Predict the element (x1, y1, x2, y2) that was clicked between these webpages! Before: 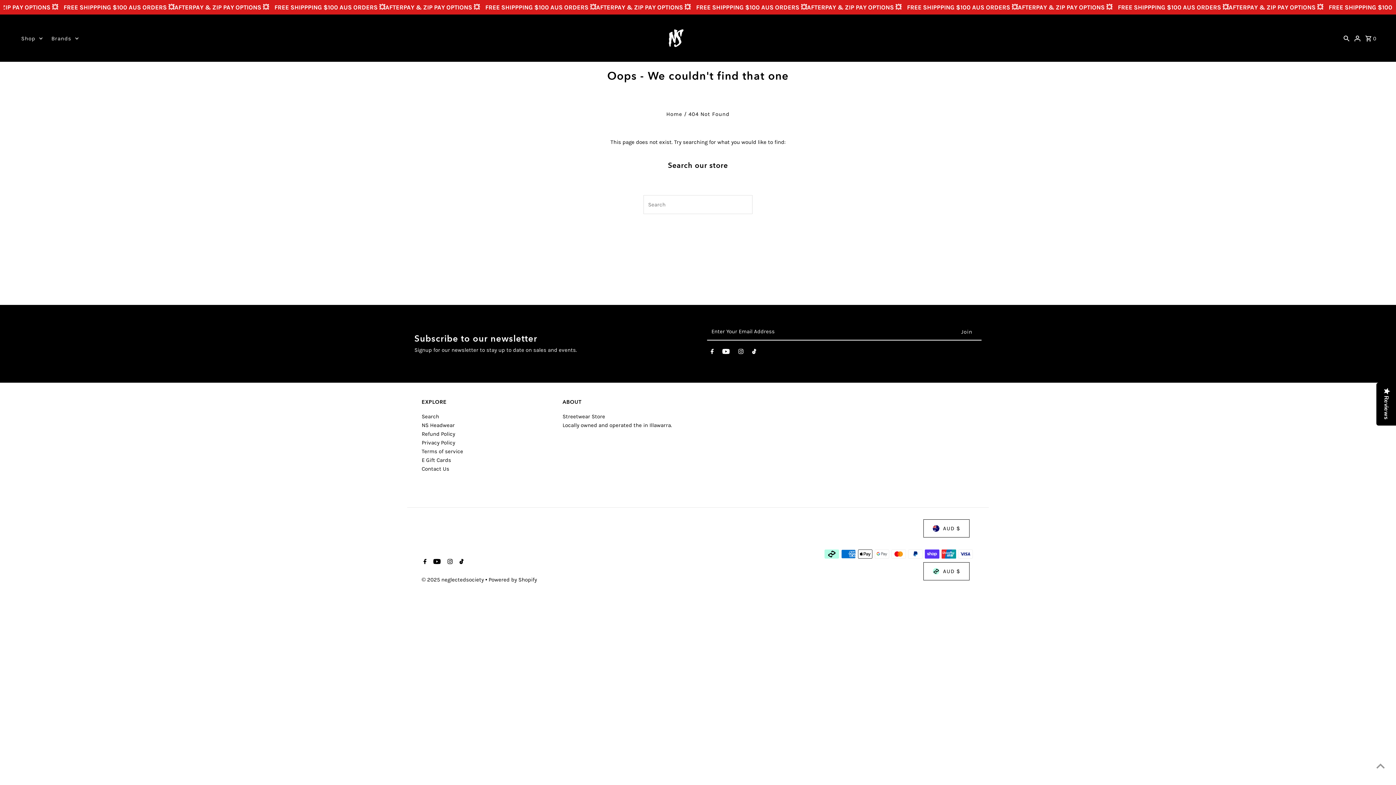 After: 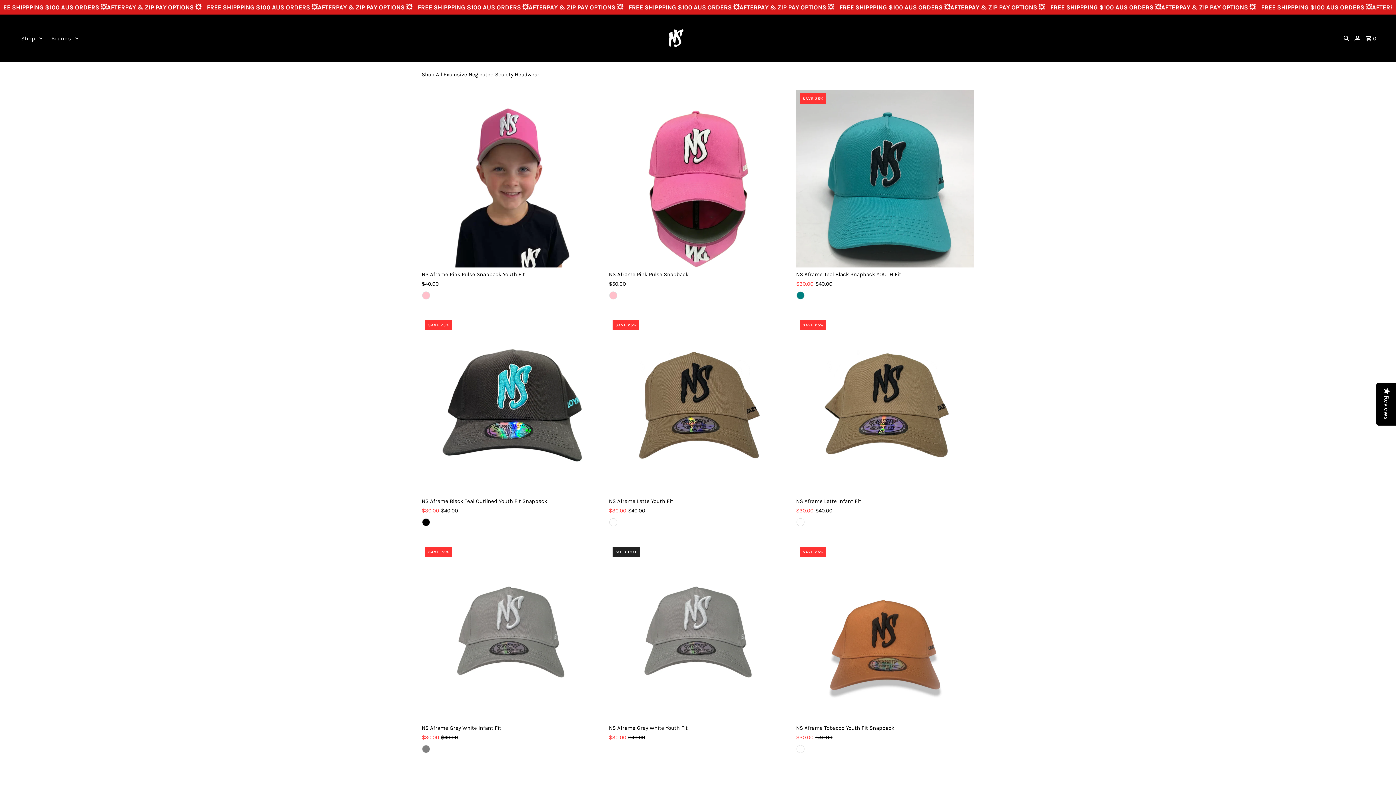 Action: label: NS Headwear bbox: (421, 422, 454, 428)